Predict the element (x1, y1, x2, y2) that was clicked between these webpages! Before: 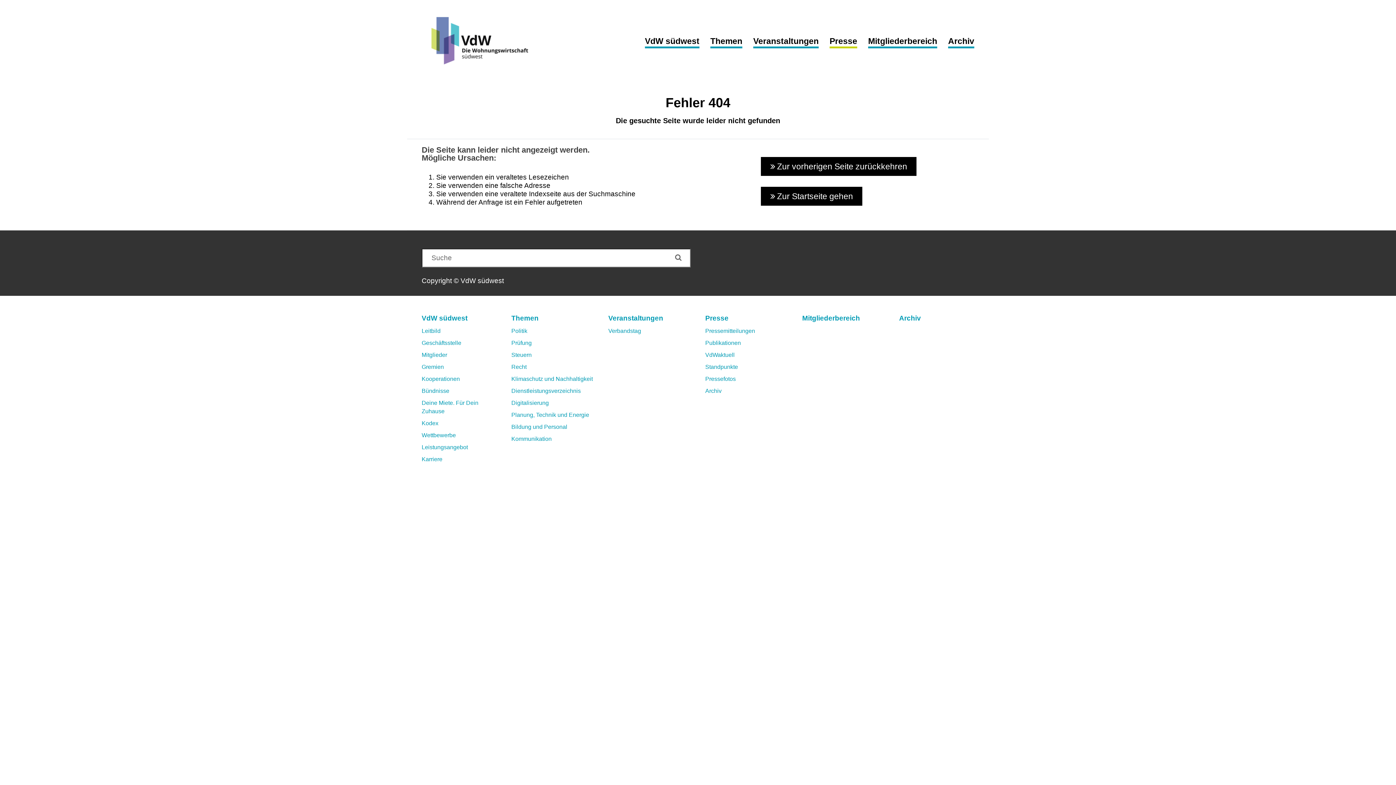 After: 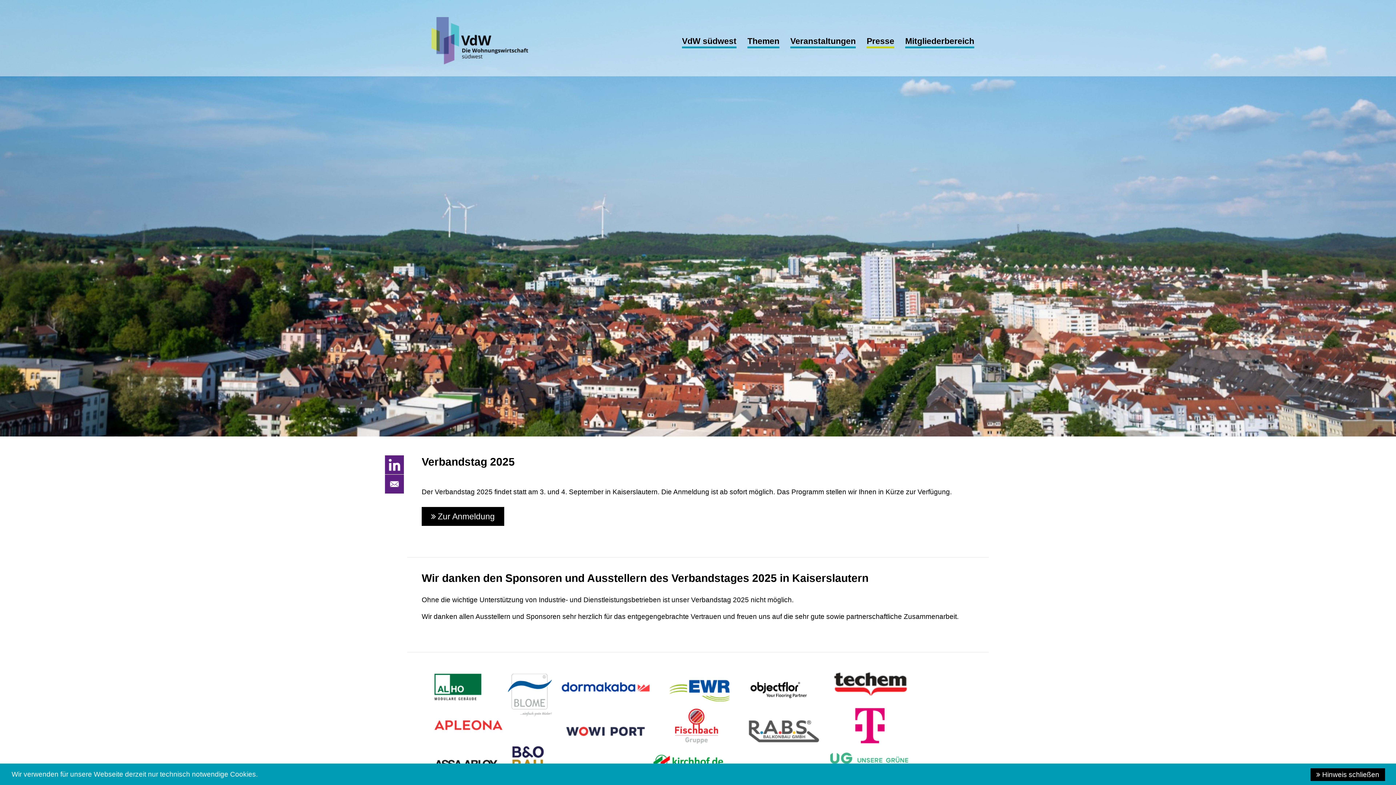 Action: bbox: (608, 328, 641, 334) label: Verbandstag